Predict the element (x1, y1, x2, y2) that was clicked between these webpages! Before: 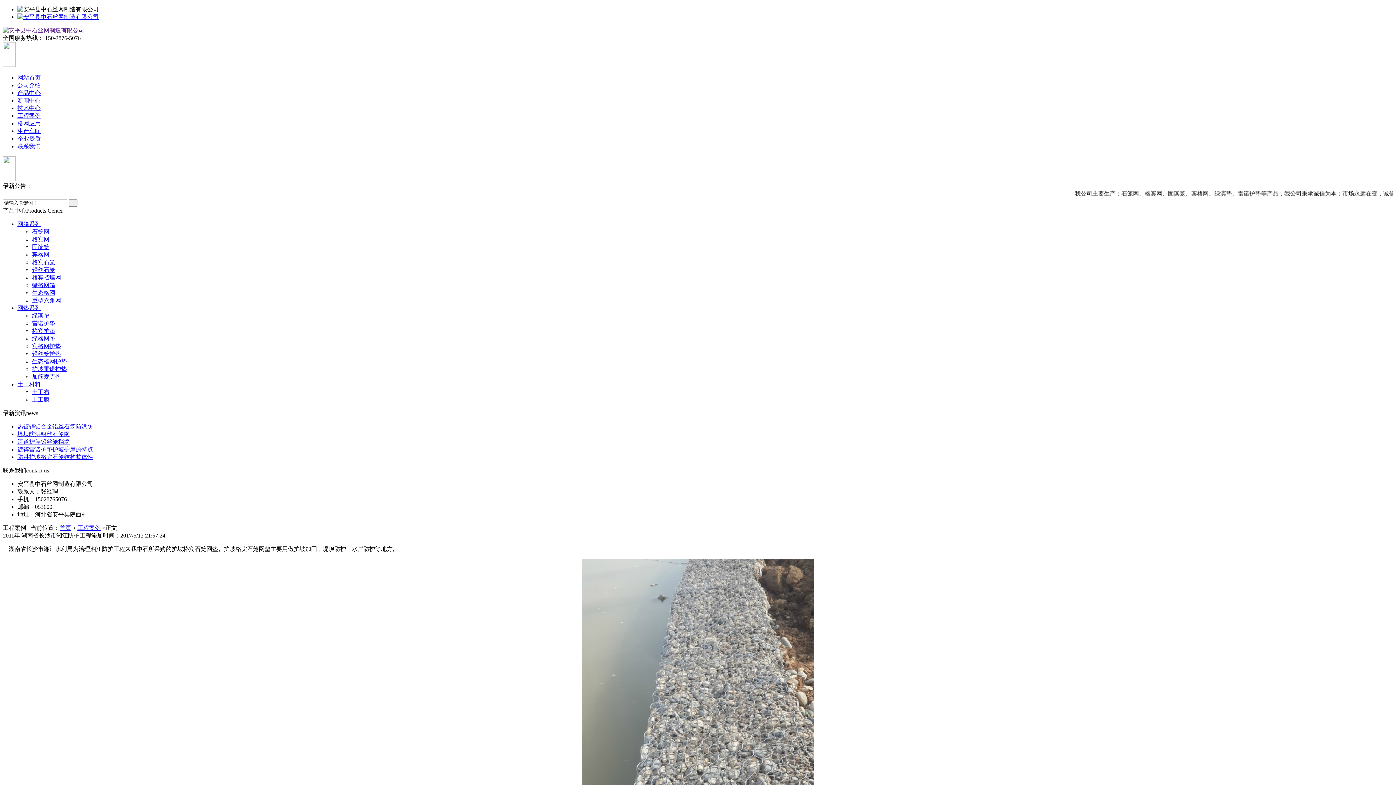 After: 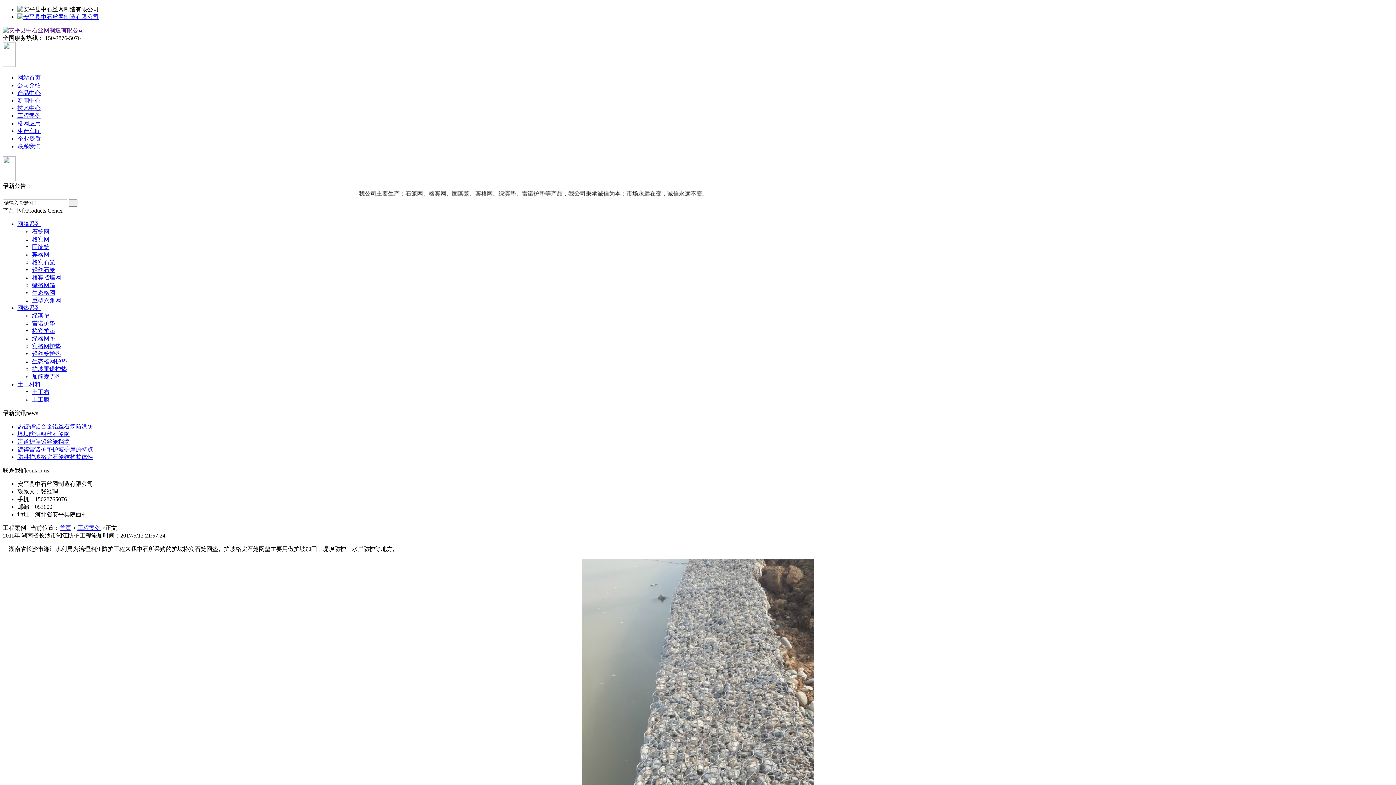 Action: bbox: (17, 6, 98, 12)